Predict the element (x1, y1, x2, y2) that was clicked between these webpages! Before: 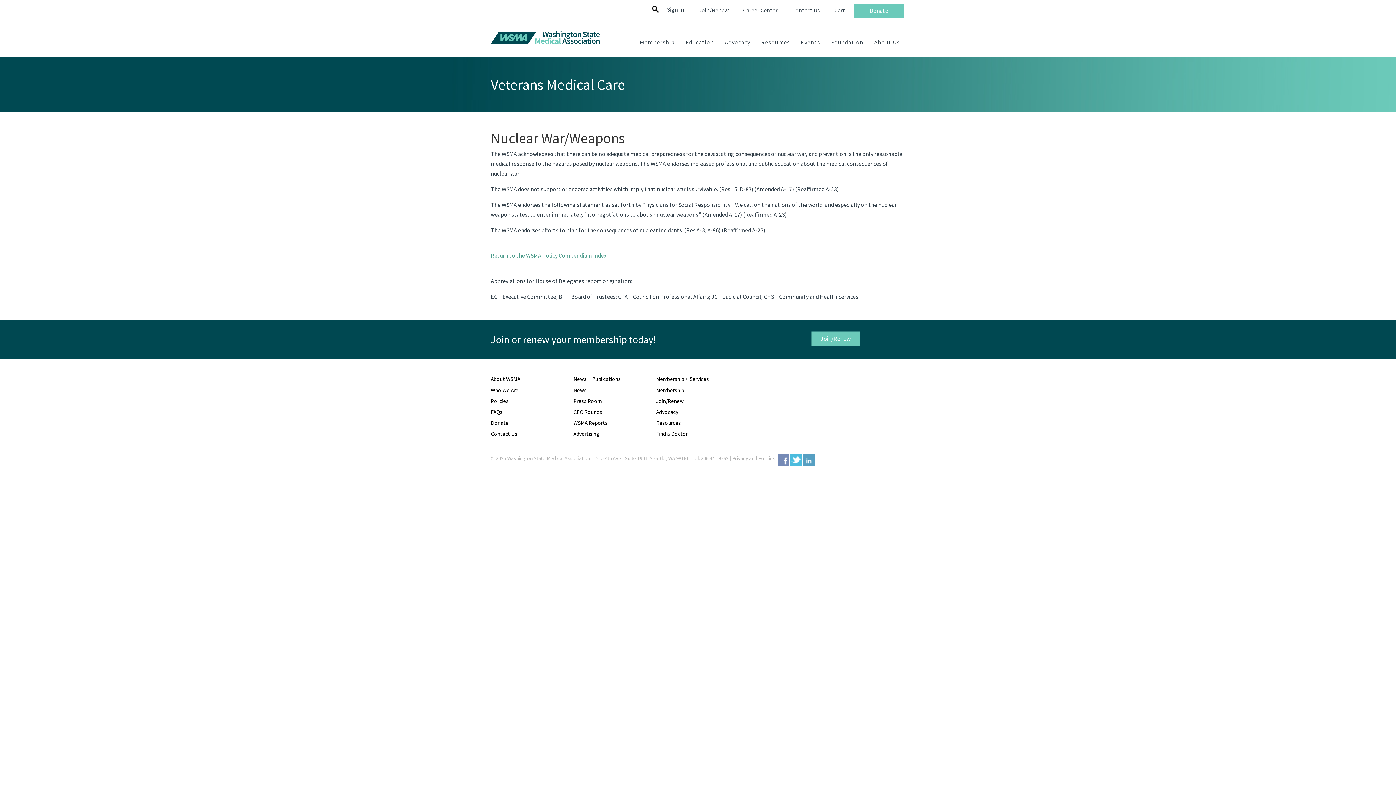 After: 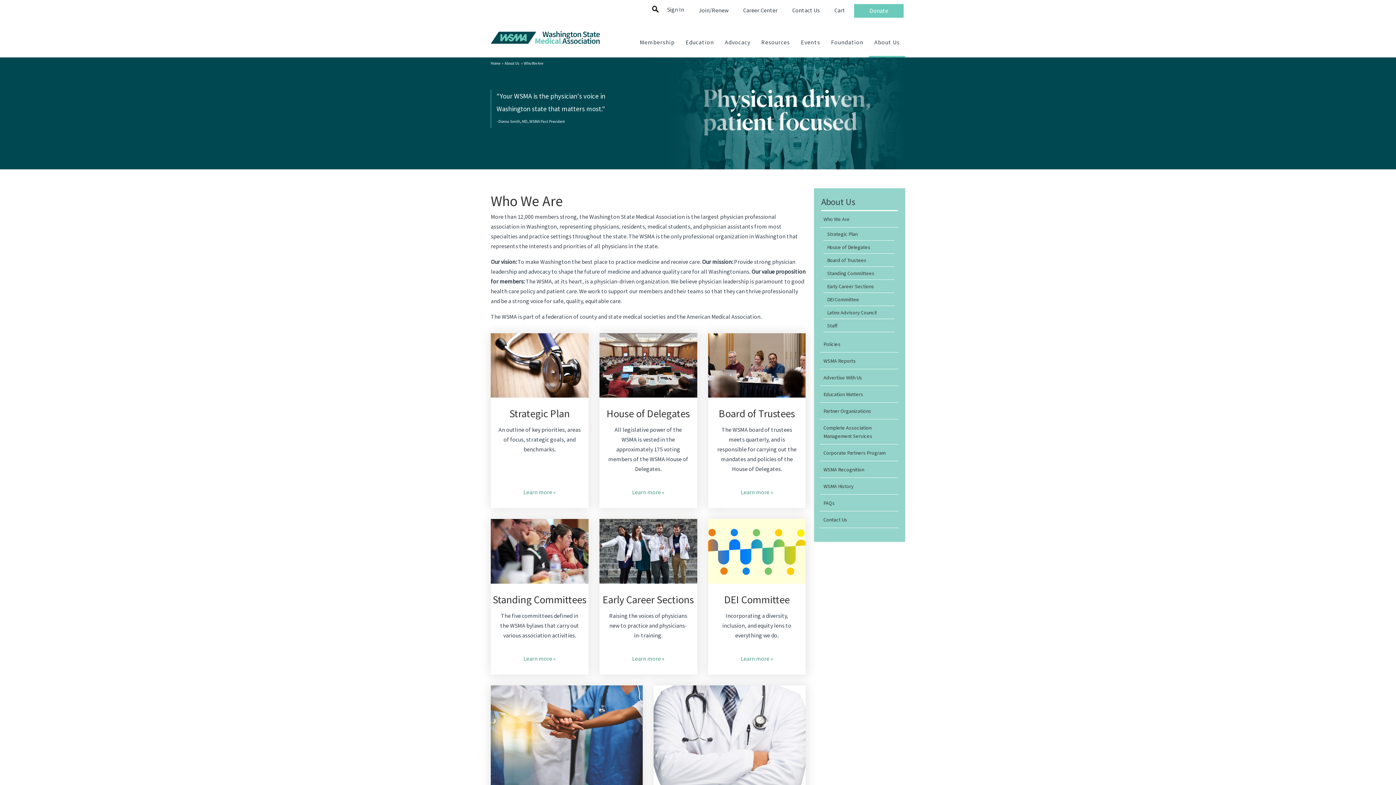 Action: label: Who We Are bbox: (490, 387, 518, 393)